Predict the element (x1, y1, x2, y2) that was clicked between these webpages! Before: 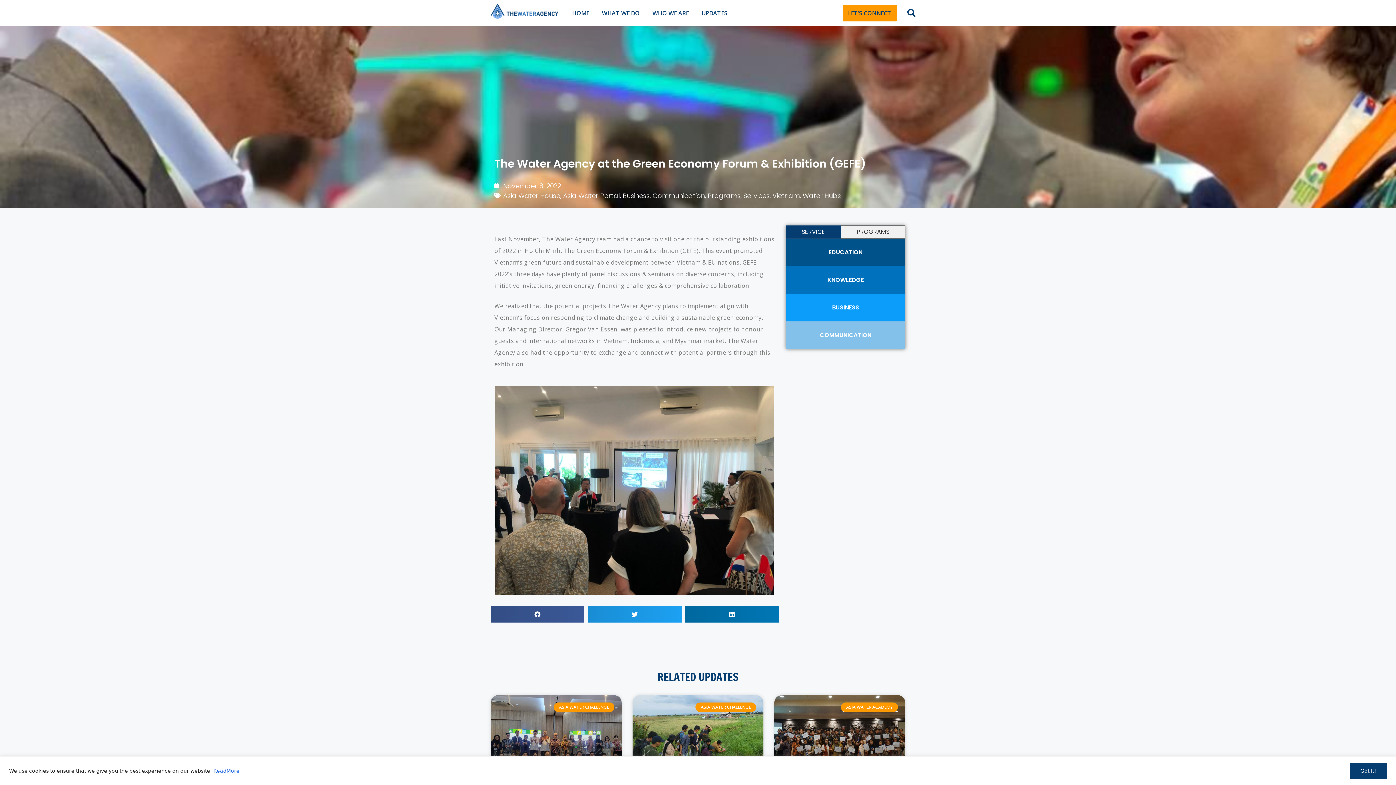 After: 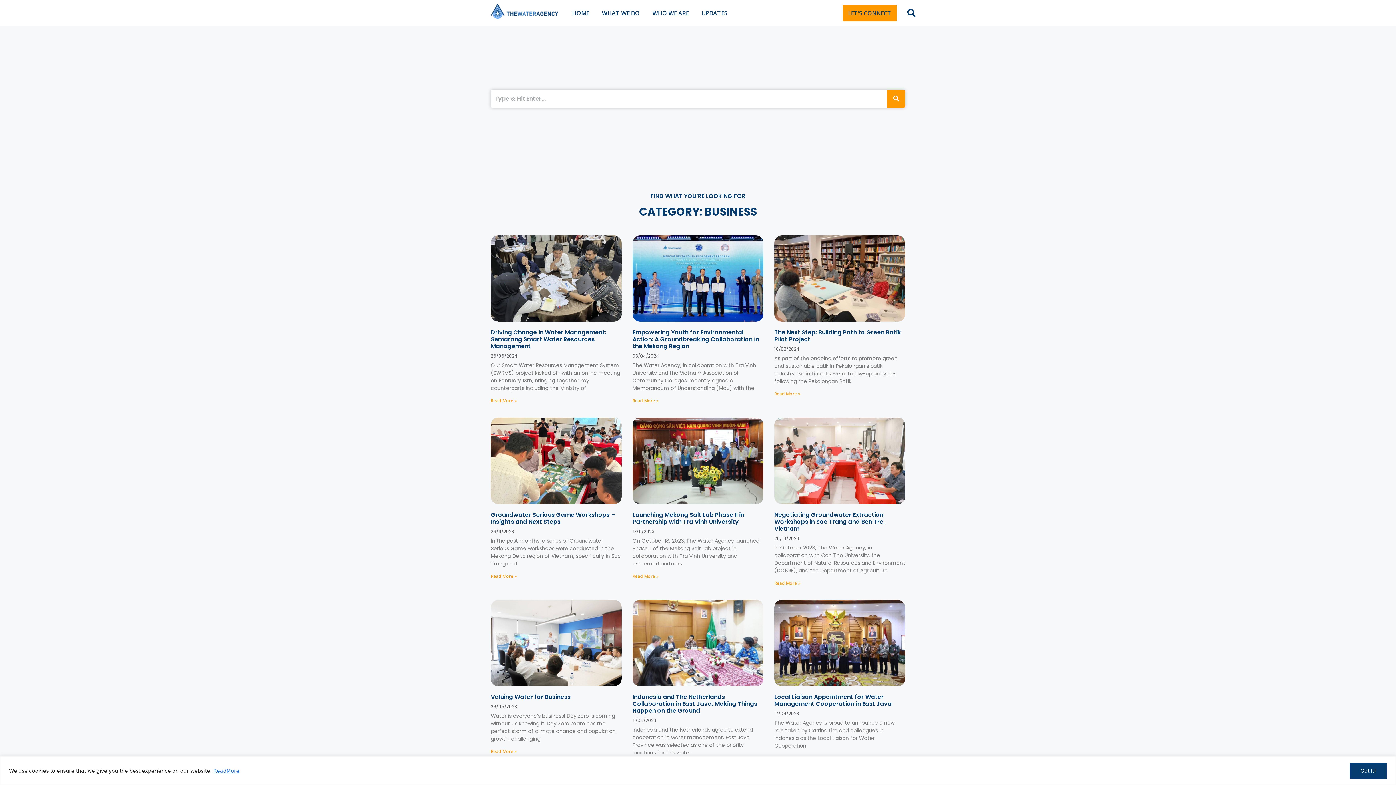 Action: bbox: (622, 191, 649, 200) label: Business